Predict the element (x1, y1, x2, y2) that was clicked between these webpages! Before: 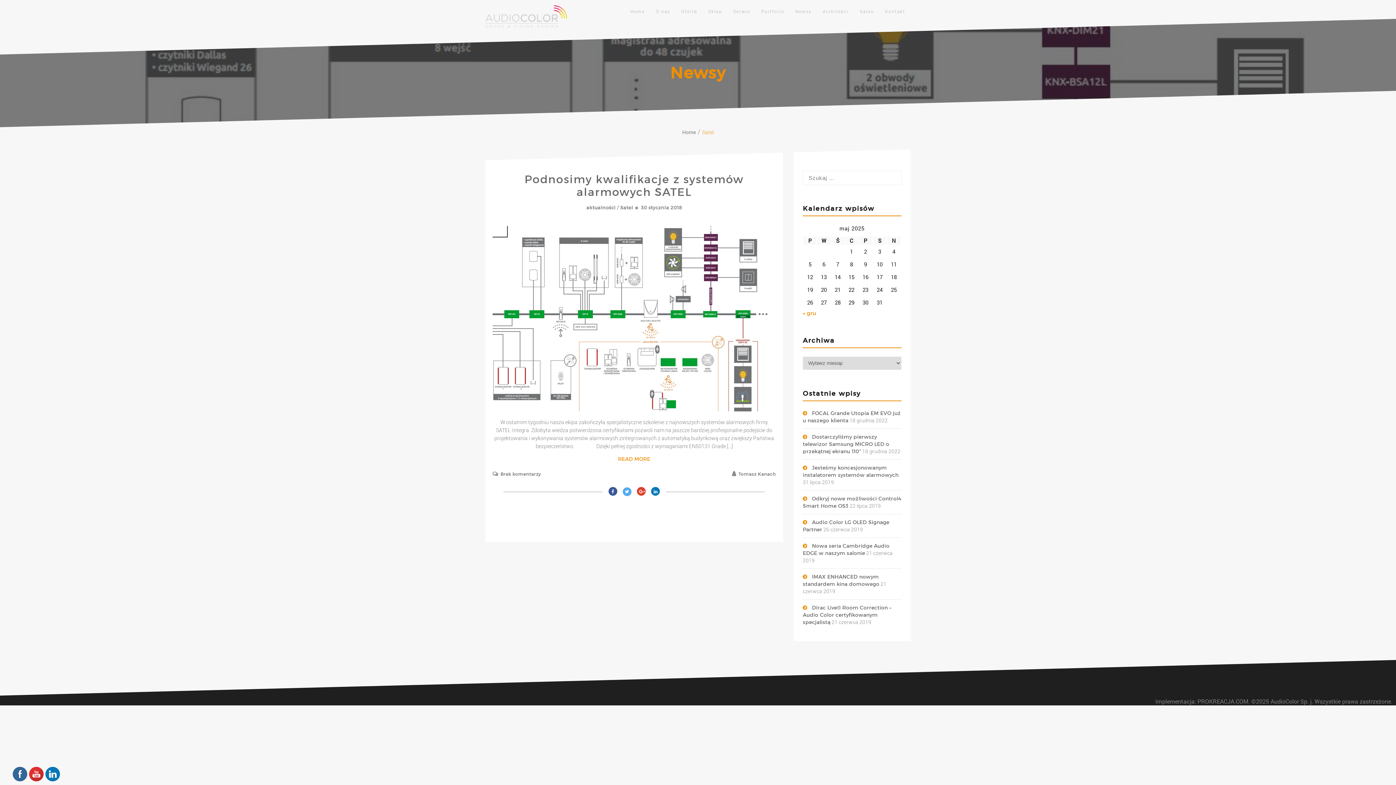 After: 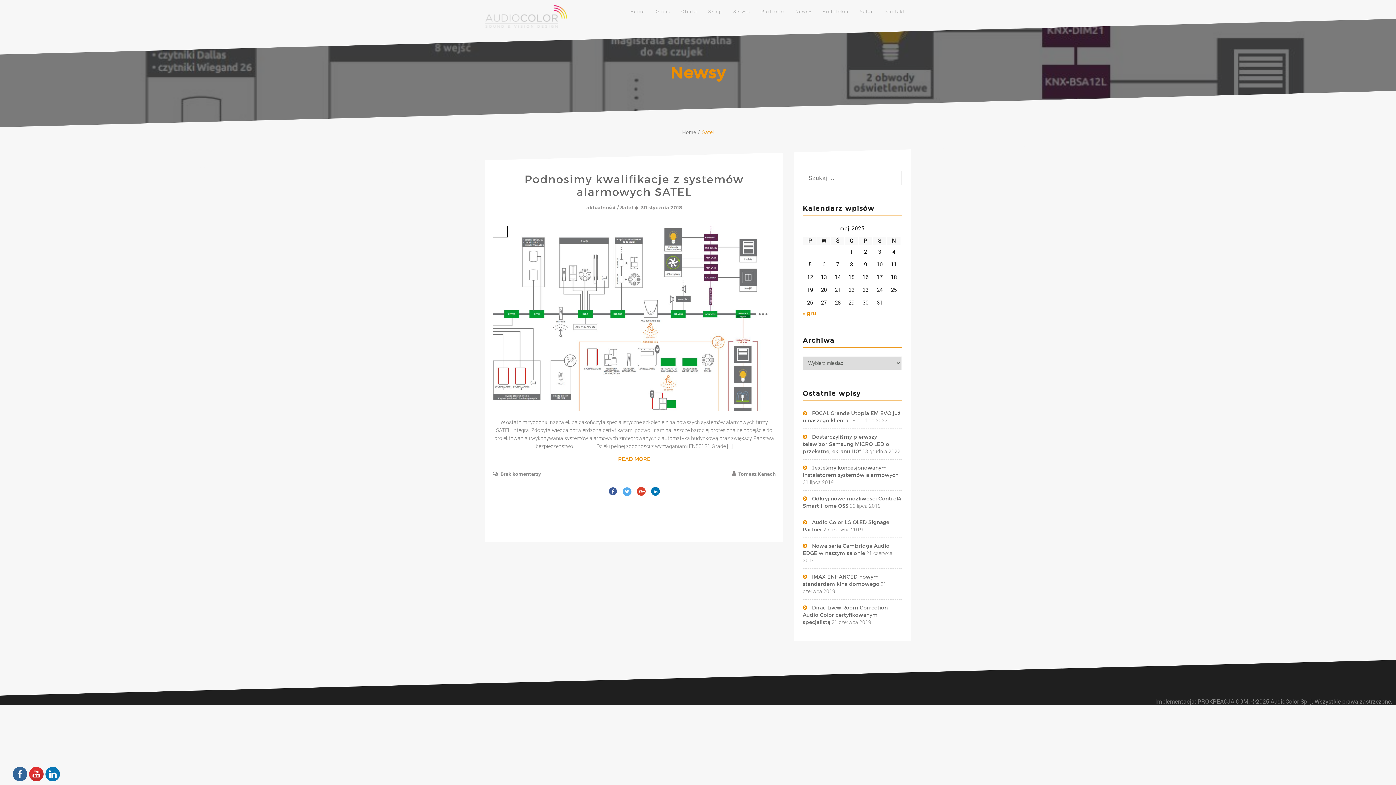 Action: bbox: (608, 487, 617, 496)